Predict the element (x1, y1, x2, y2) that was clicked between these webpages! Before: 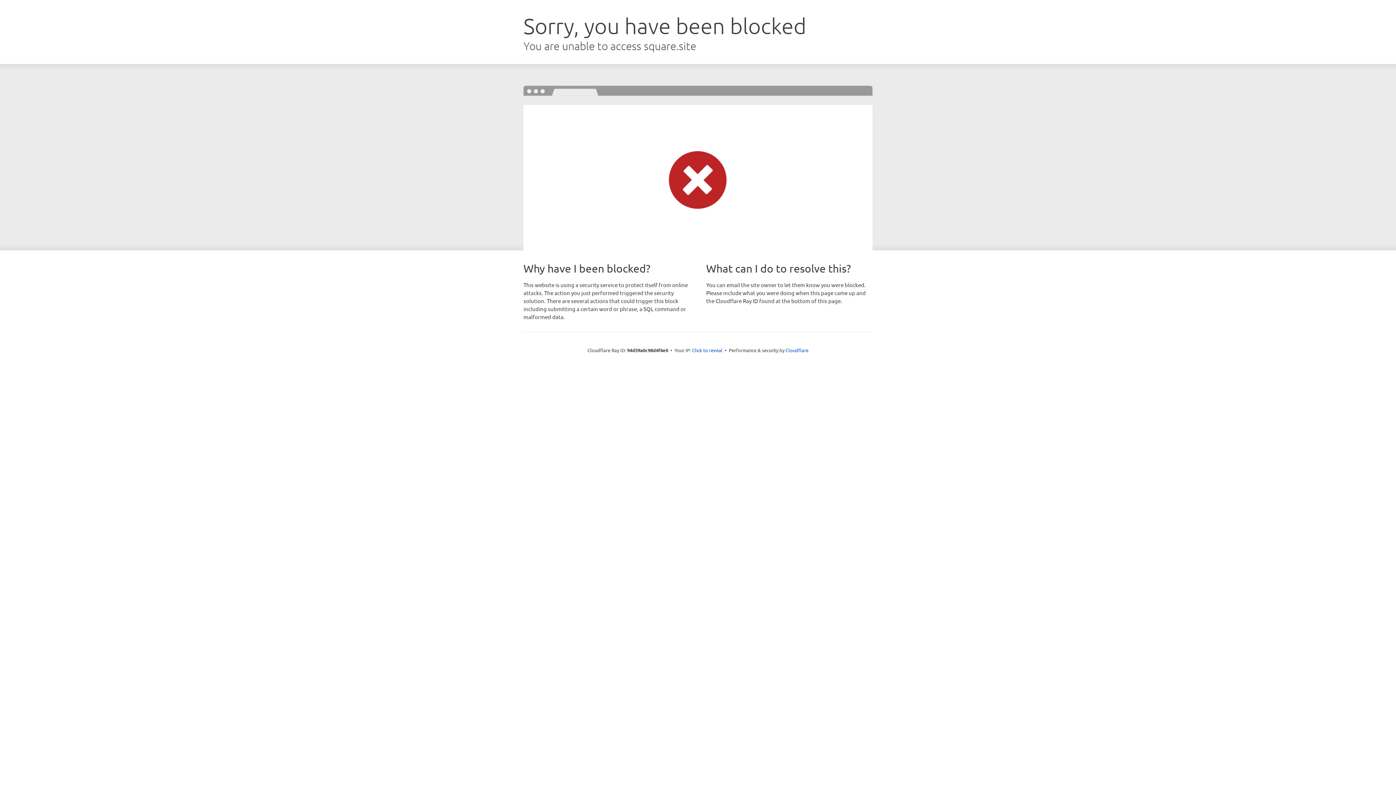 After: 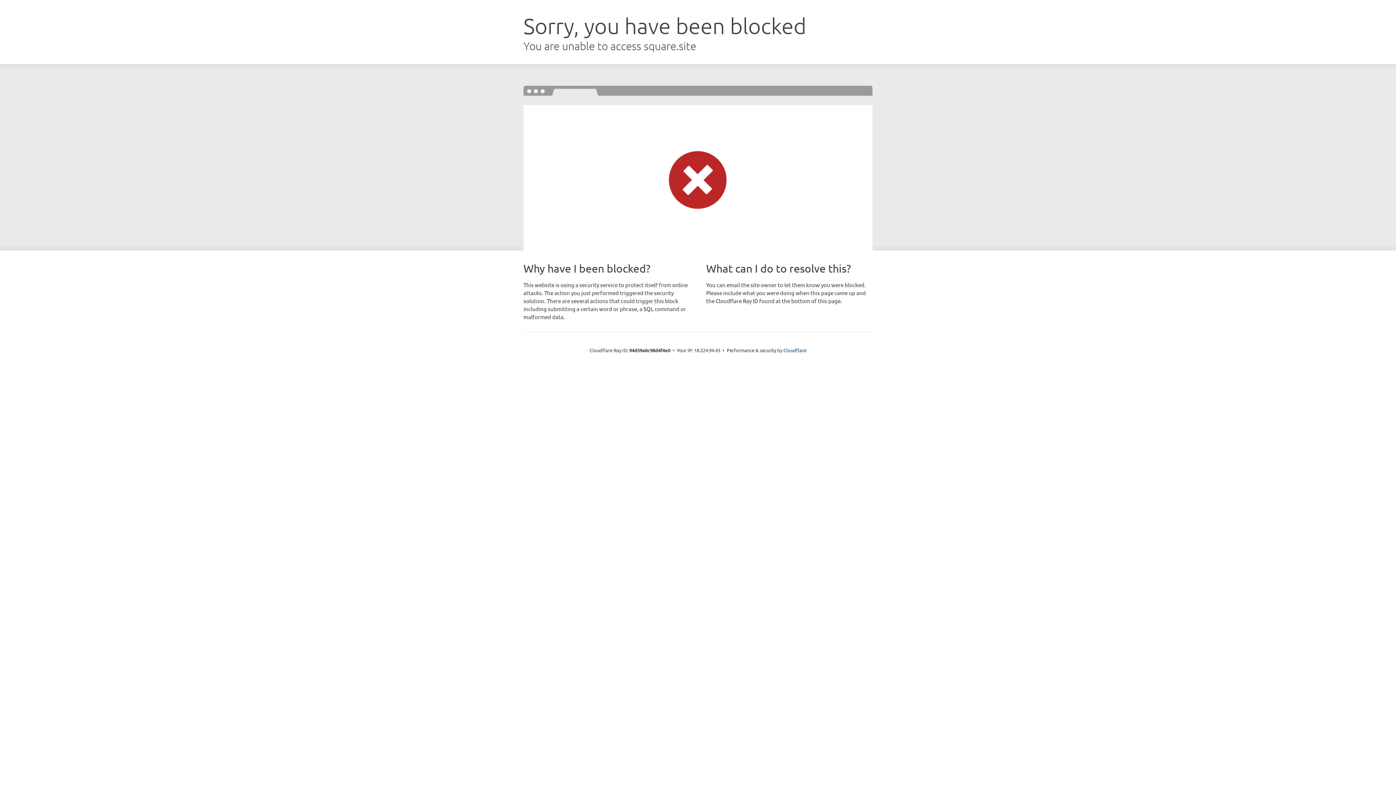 Action: label: Click to reveal bbox: (692, 346, 722, 353)